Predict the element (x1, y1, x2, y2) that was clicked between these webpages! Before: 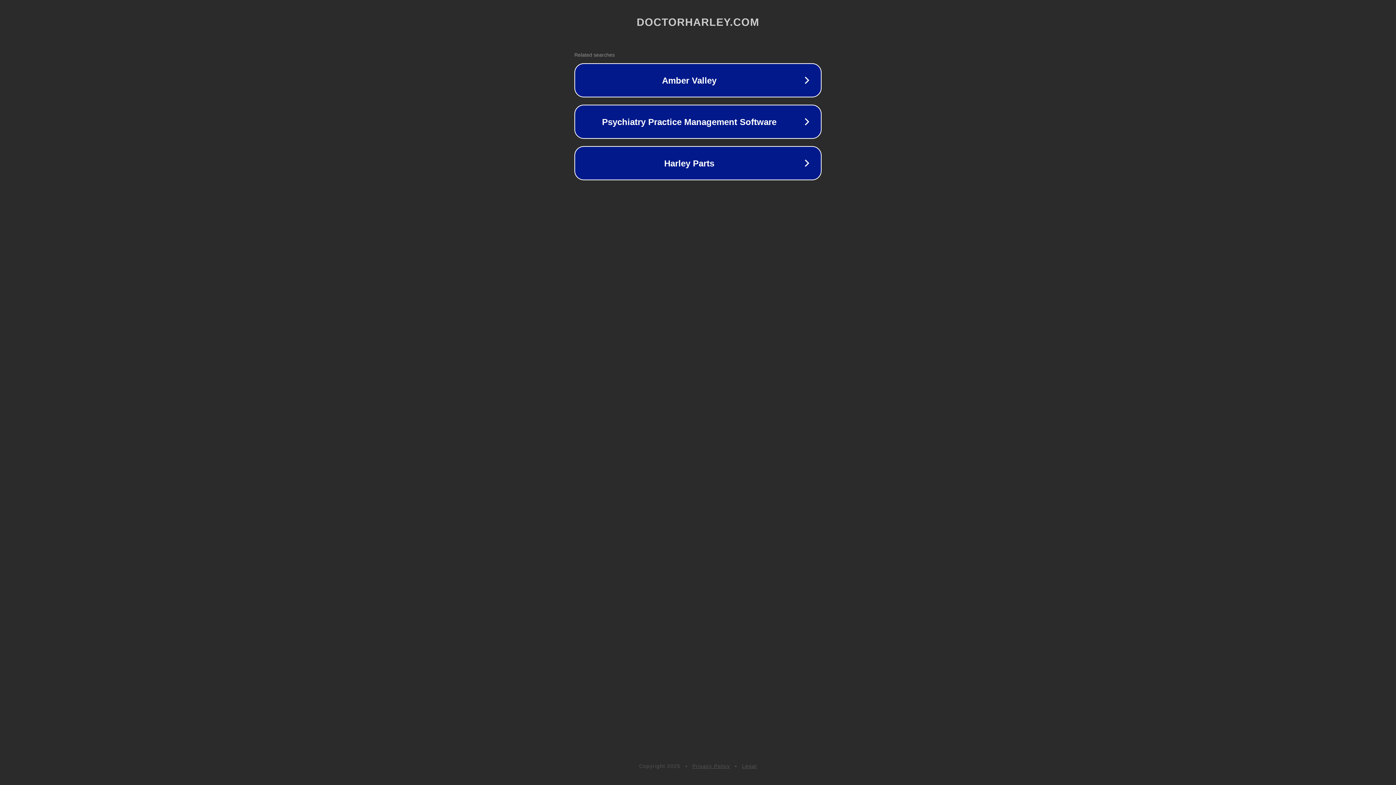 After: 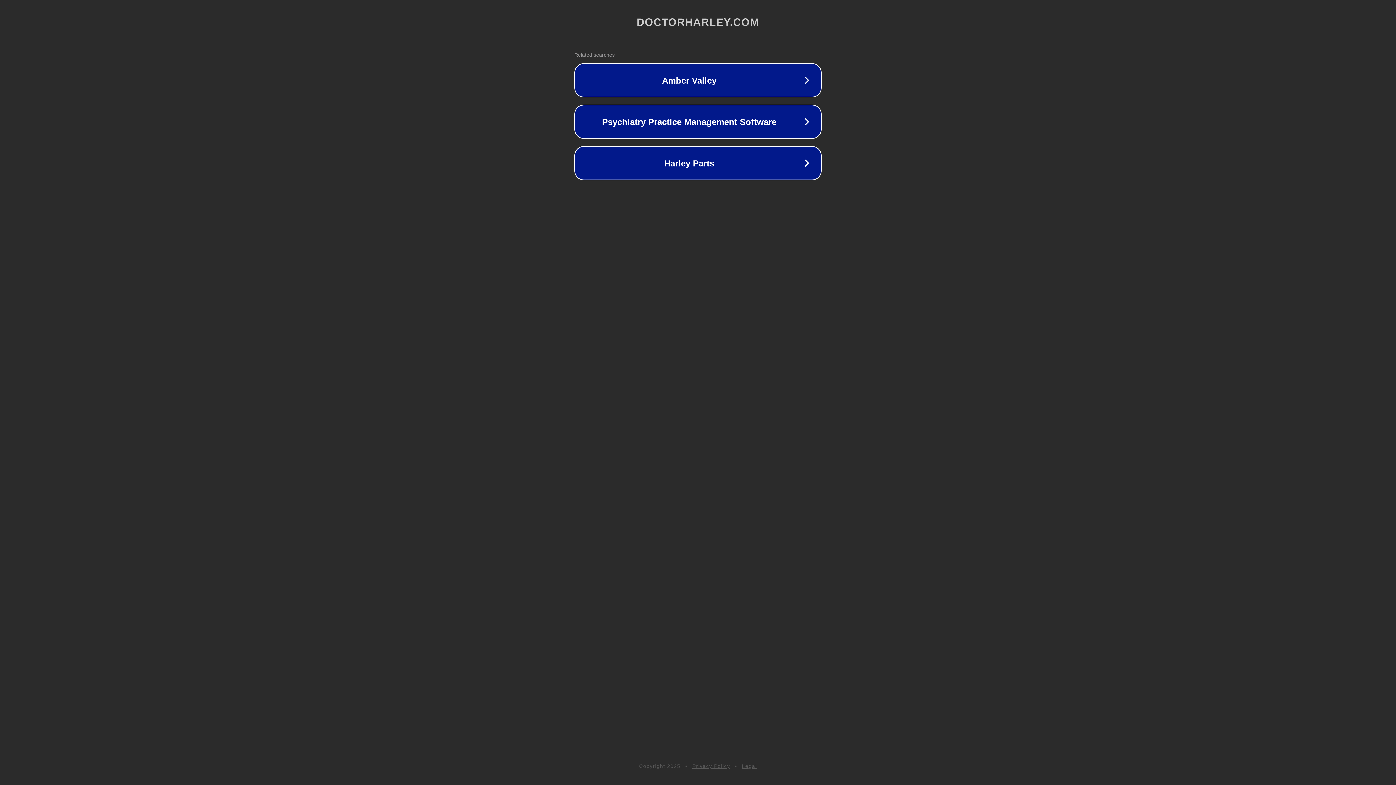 Action: bbox: (742, 763, 757, 769) label: Legal